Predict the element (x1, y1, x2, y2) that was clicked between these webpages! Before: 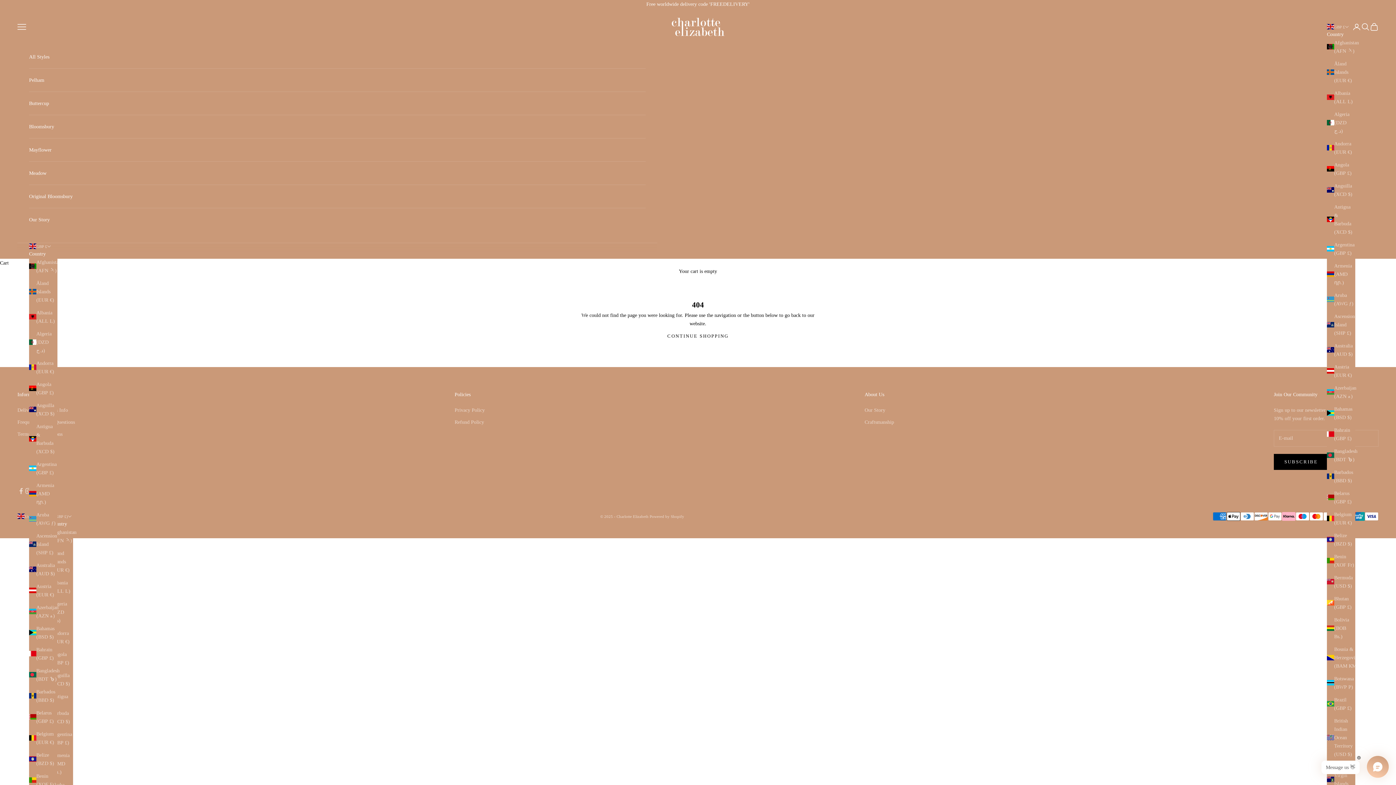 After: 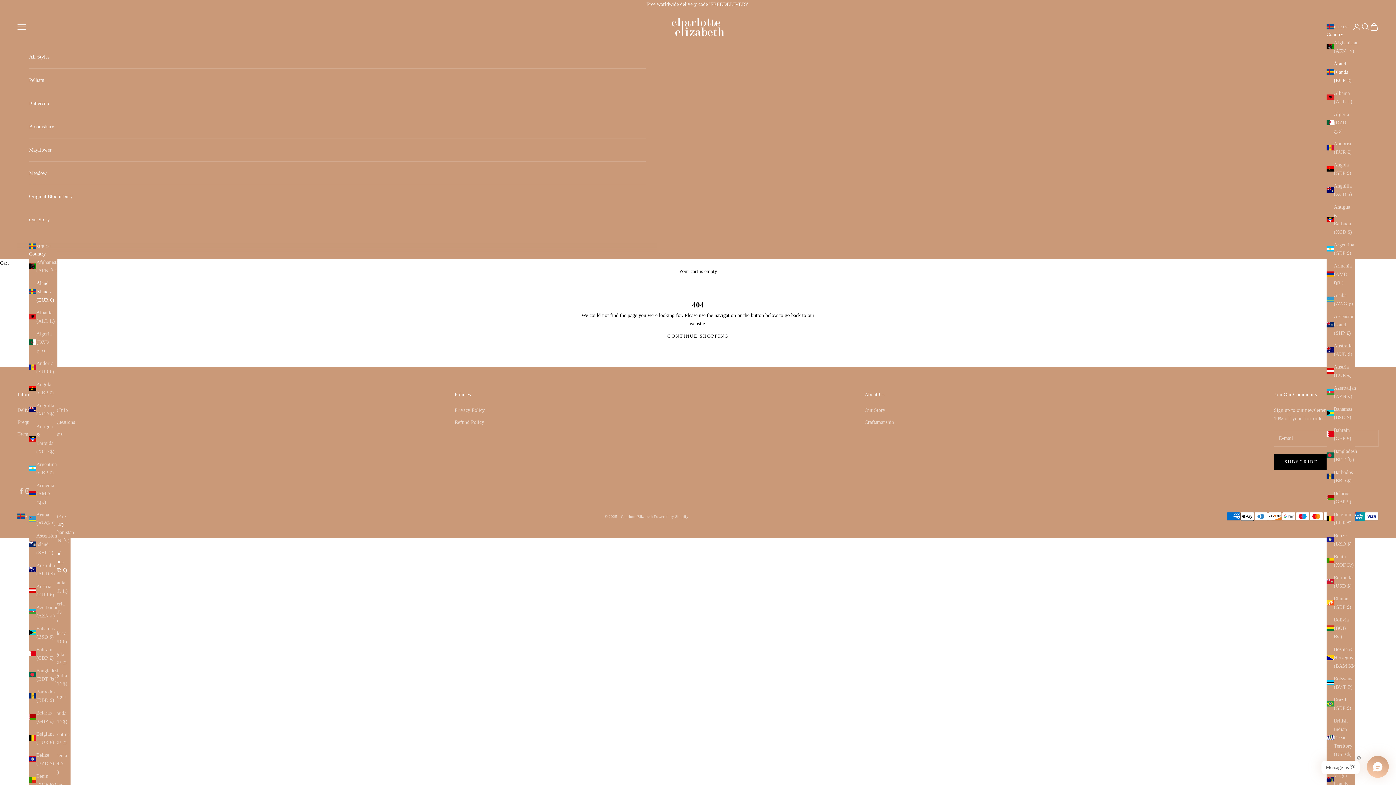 Action: bbox: (1327, 59, 1355, 84) label: Åland Islands (EUR €)